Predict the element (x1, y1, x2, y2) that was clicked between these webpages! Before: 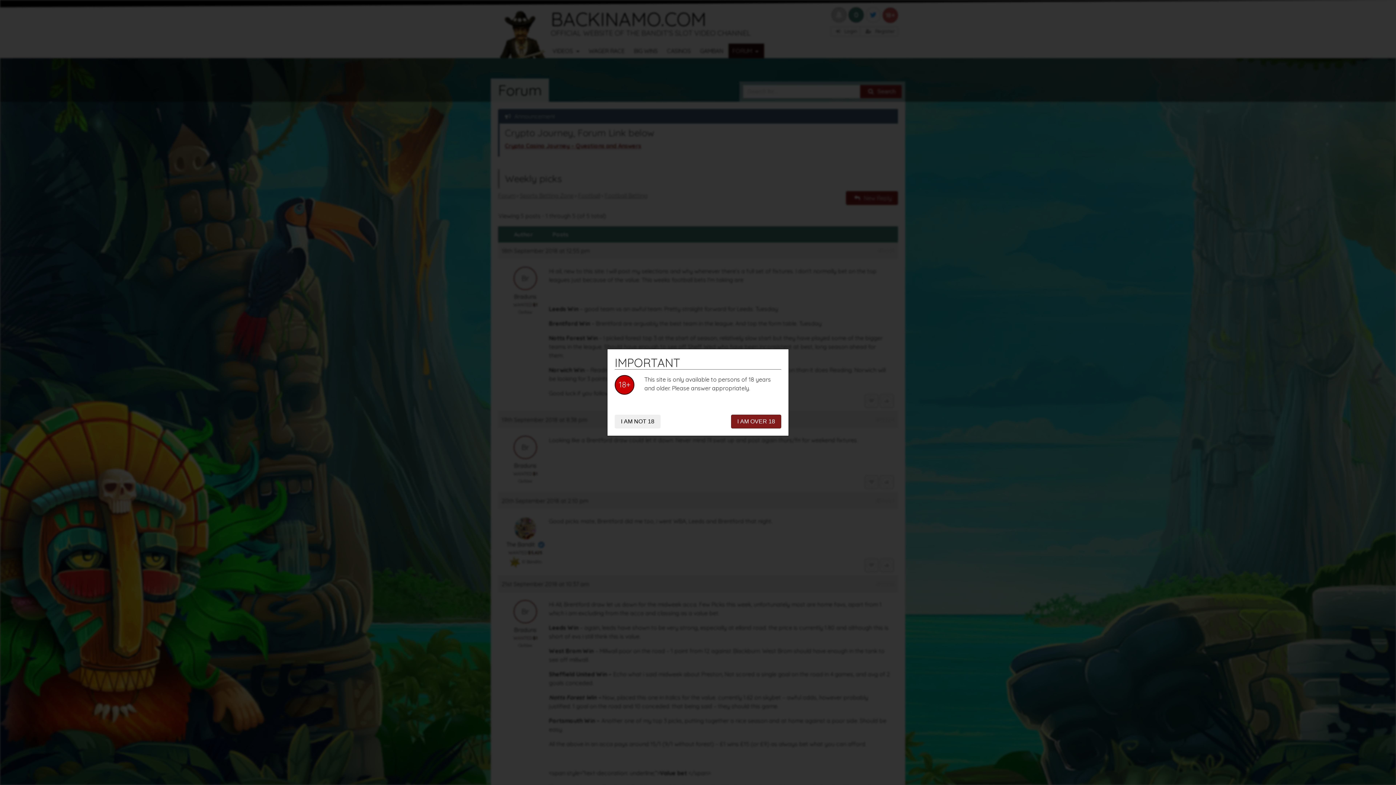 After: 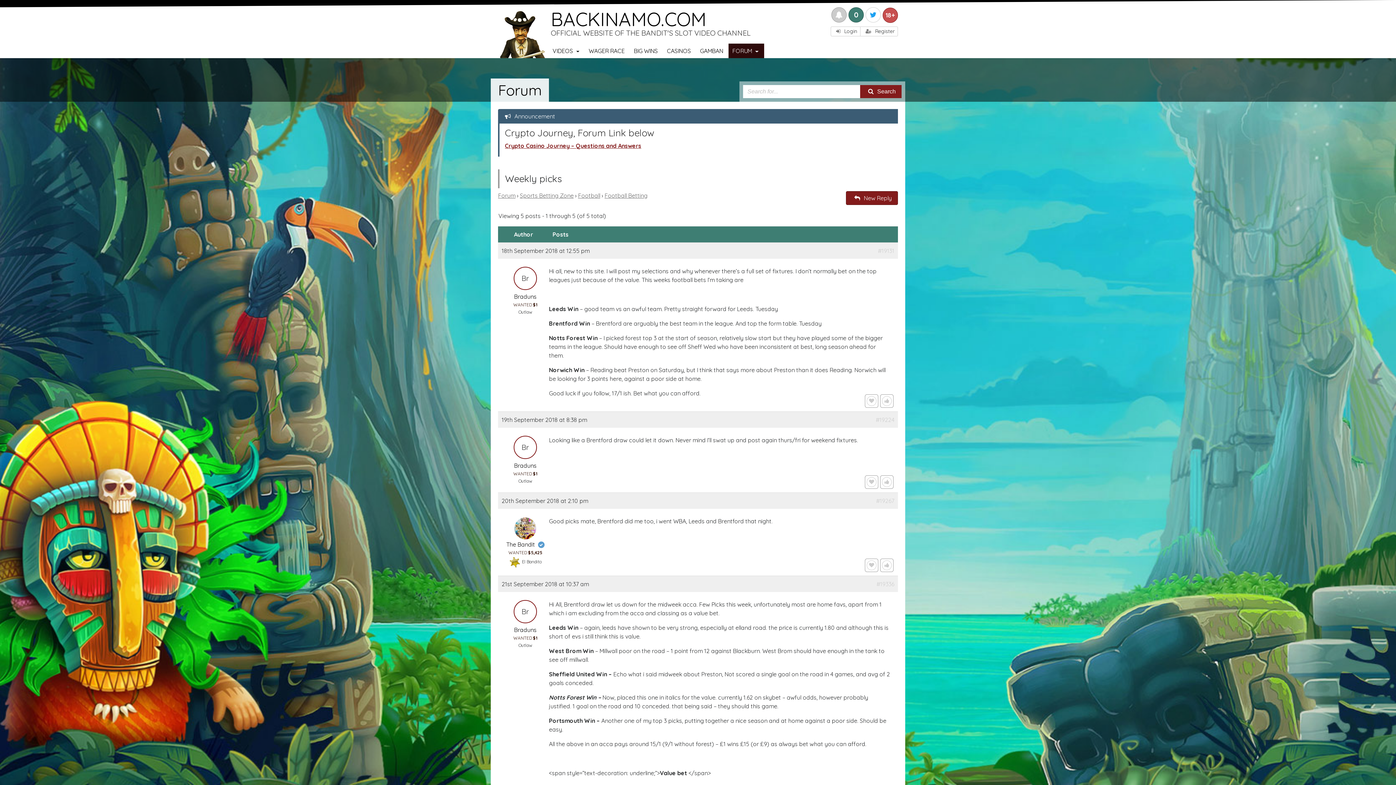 Action: label: I AM OVER 18 bbox: (731, 414, 781, 428)